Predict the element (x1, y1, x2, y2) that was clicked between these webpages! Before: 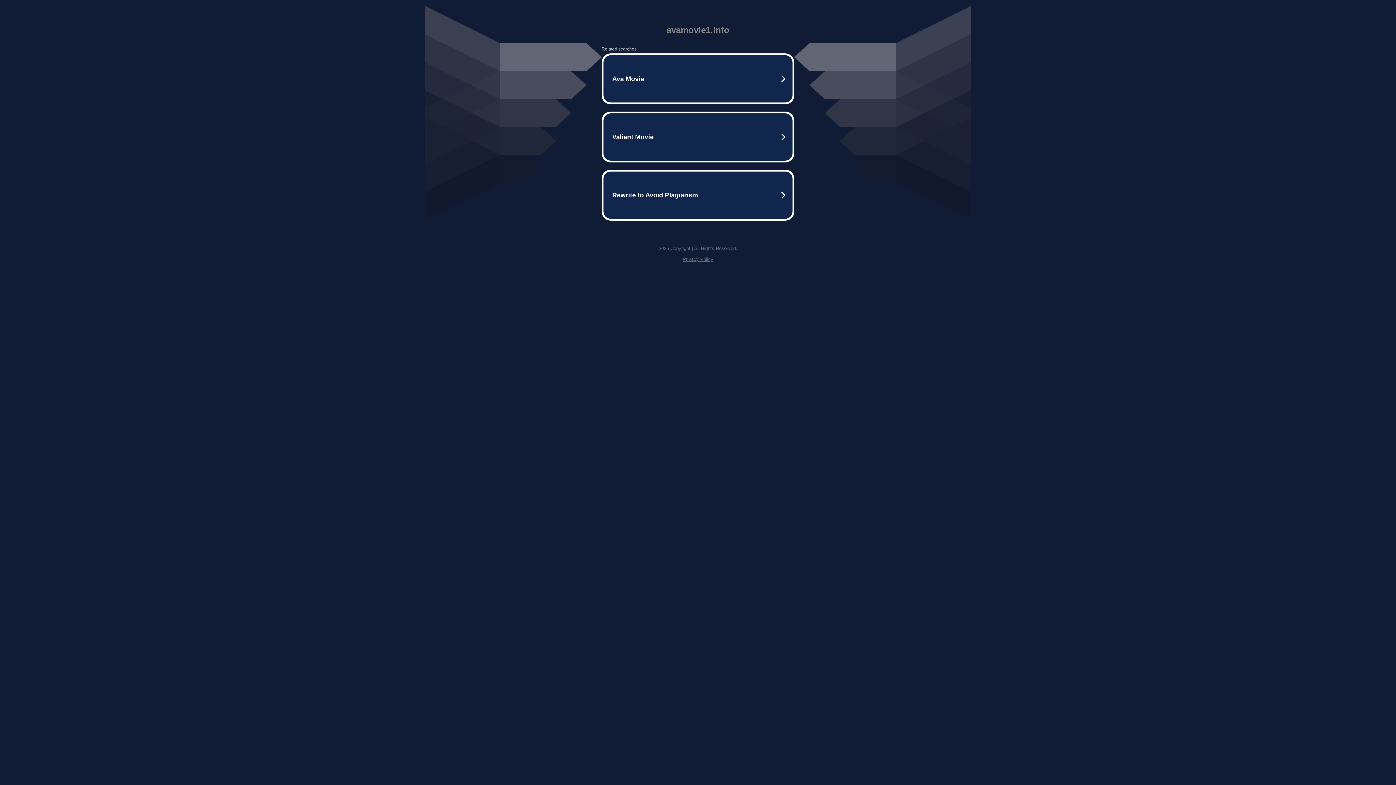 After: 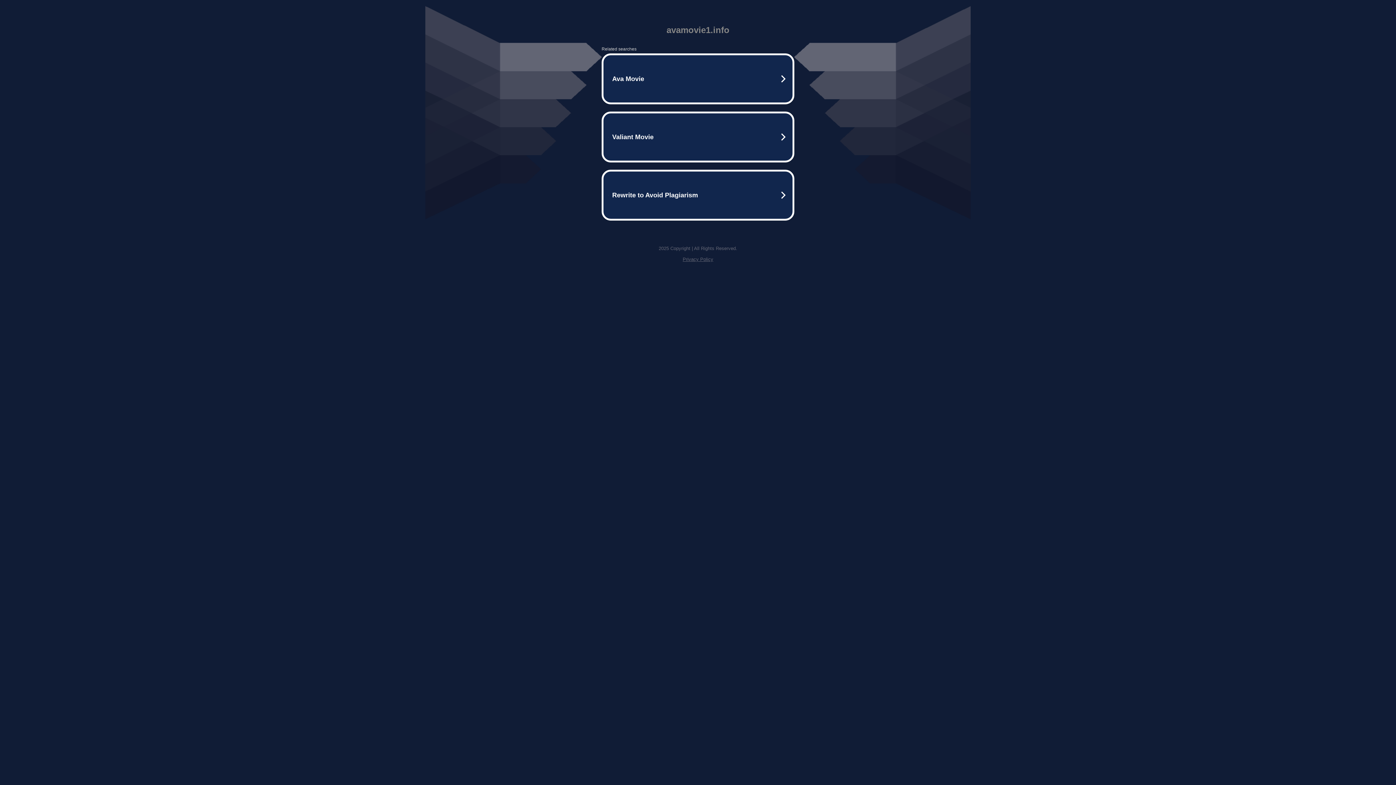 Action: bbox: (682, 256, 713, 262) label: Privacy Policy